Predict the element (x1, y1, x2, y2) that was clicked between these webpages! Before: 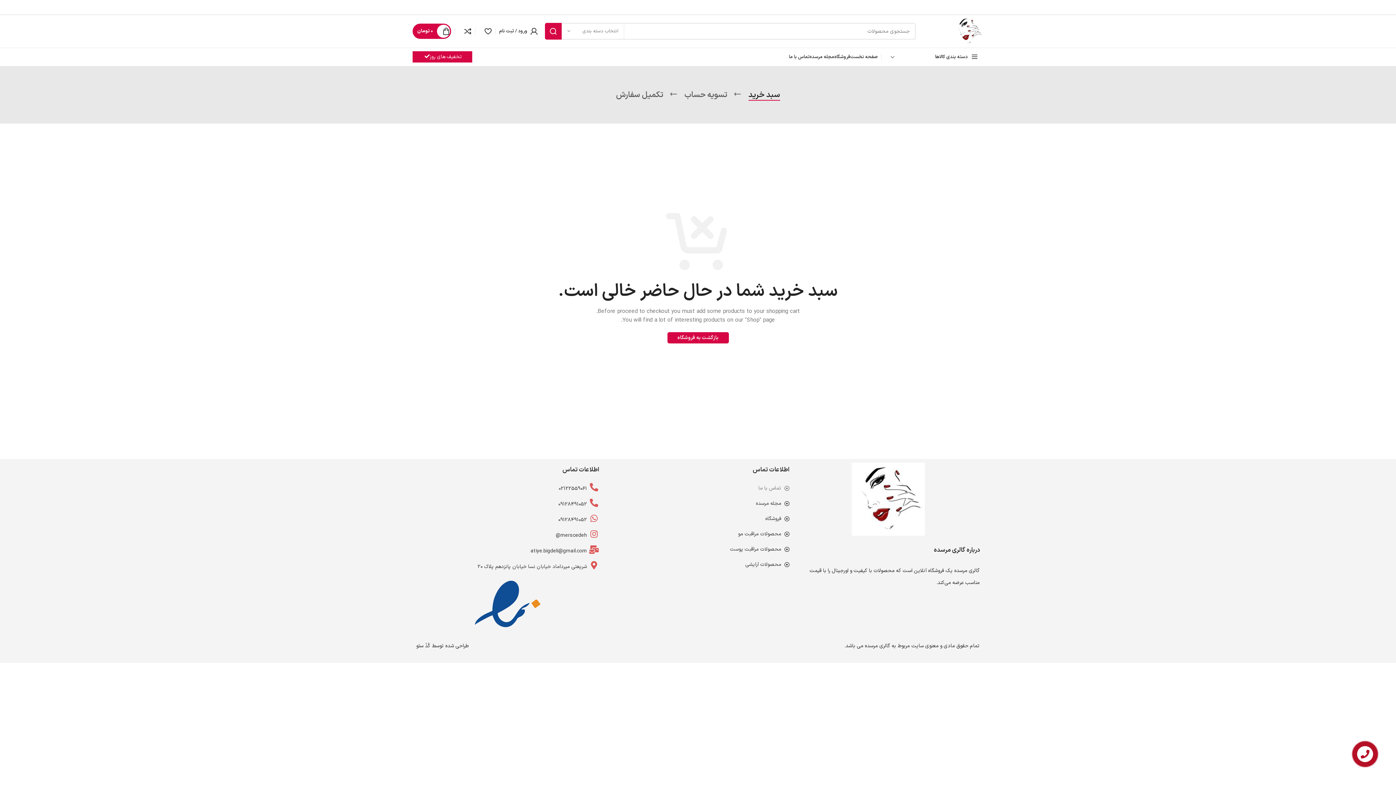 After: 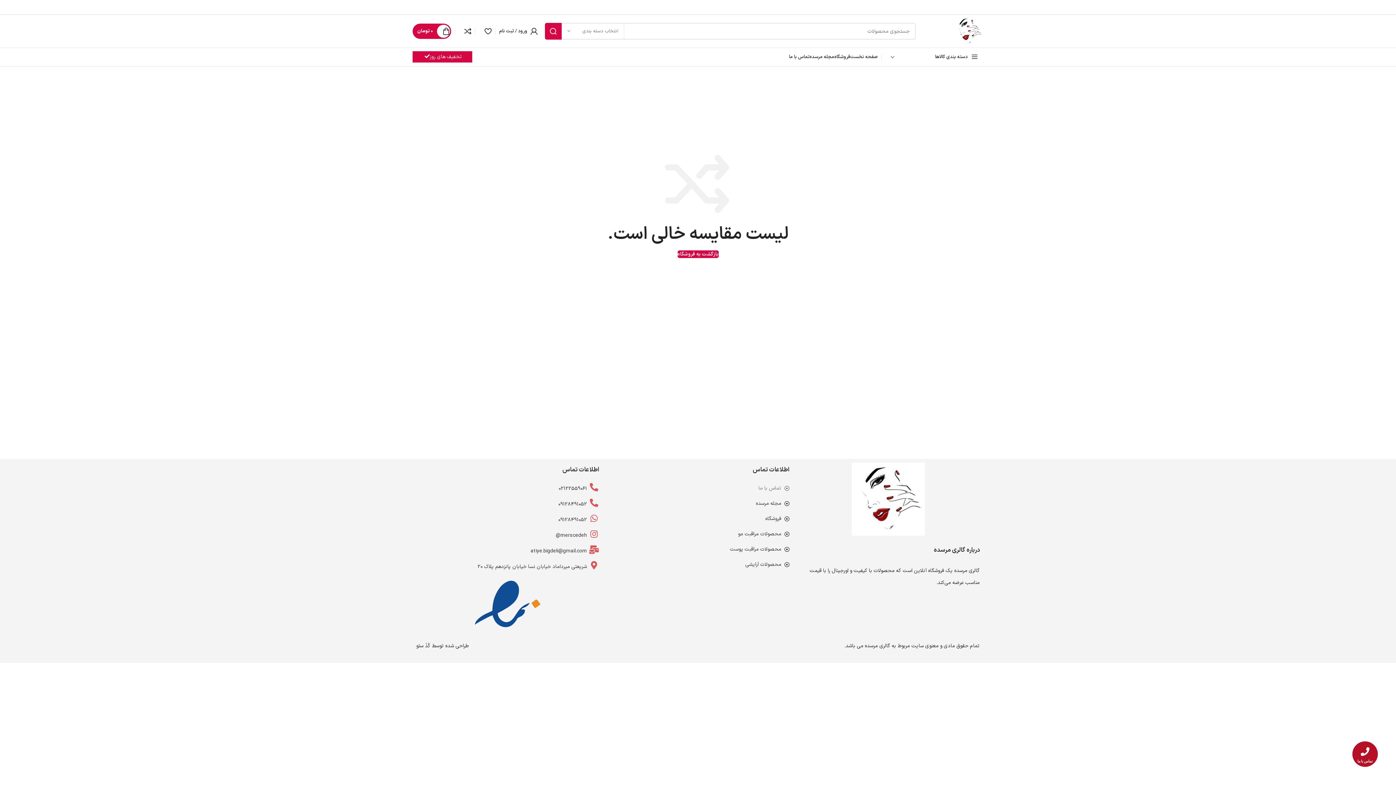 Action: label: 0 bbox: (455, 24, 475, 38)